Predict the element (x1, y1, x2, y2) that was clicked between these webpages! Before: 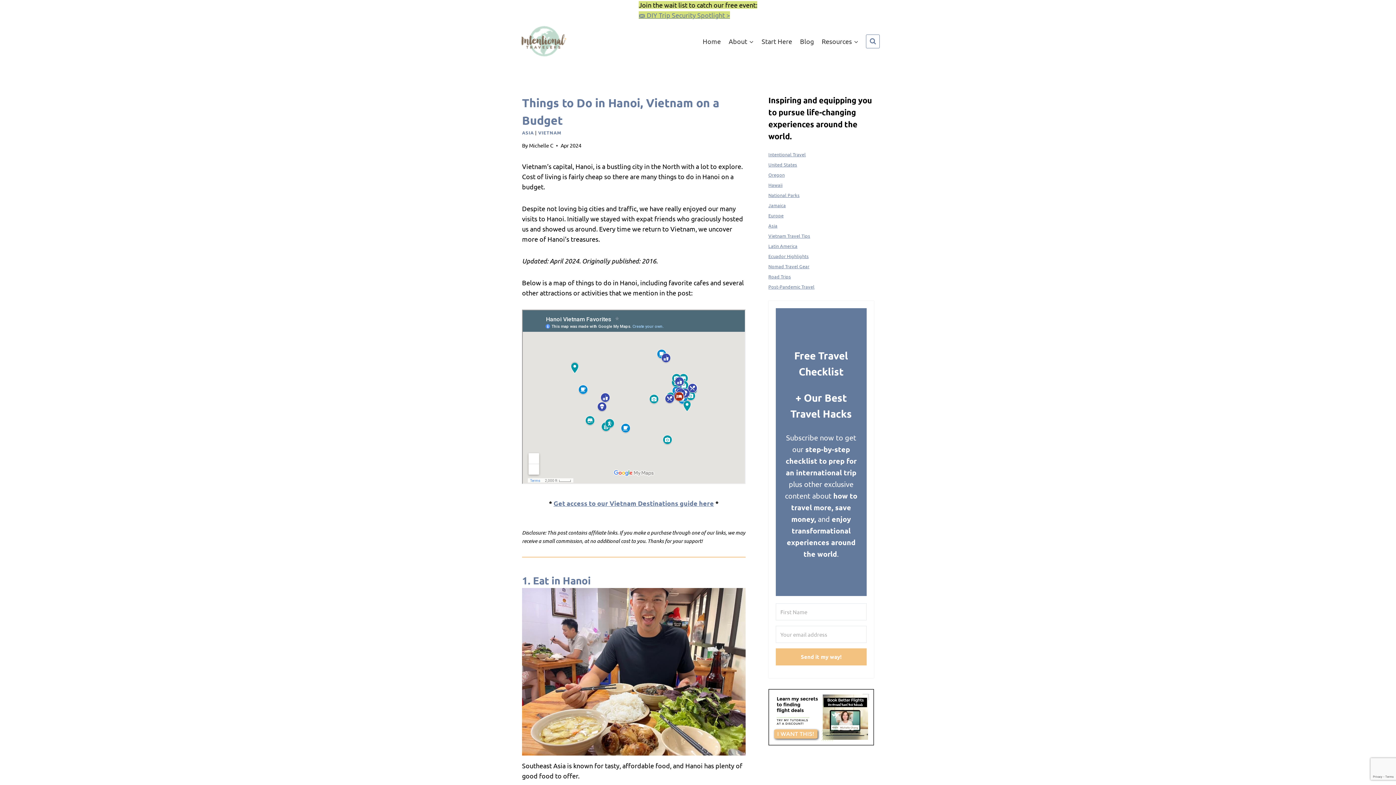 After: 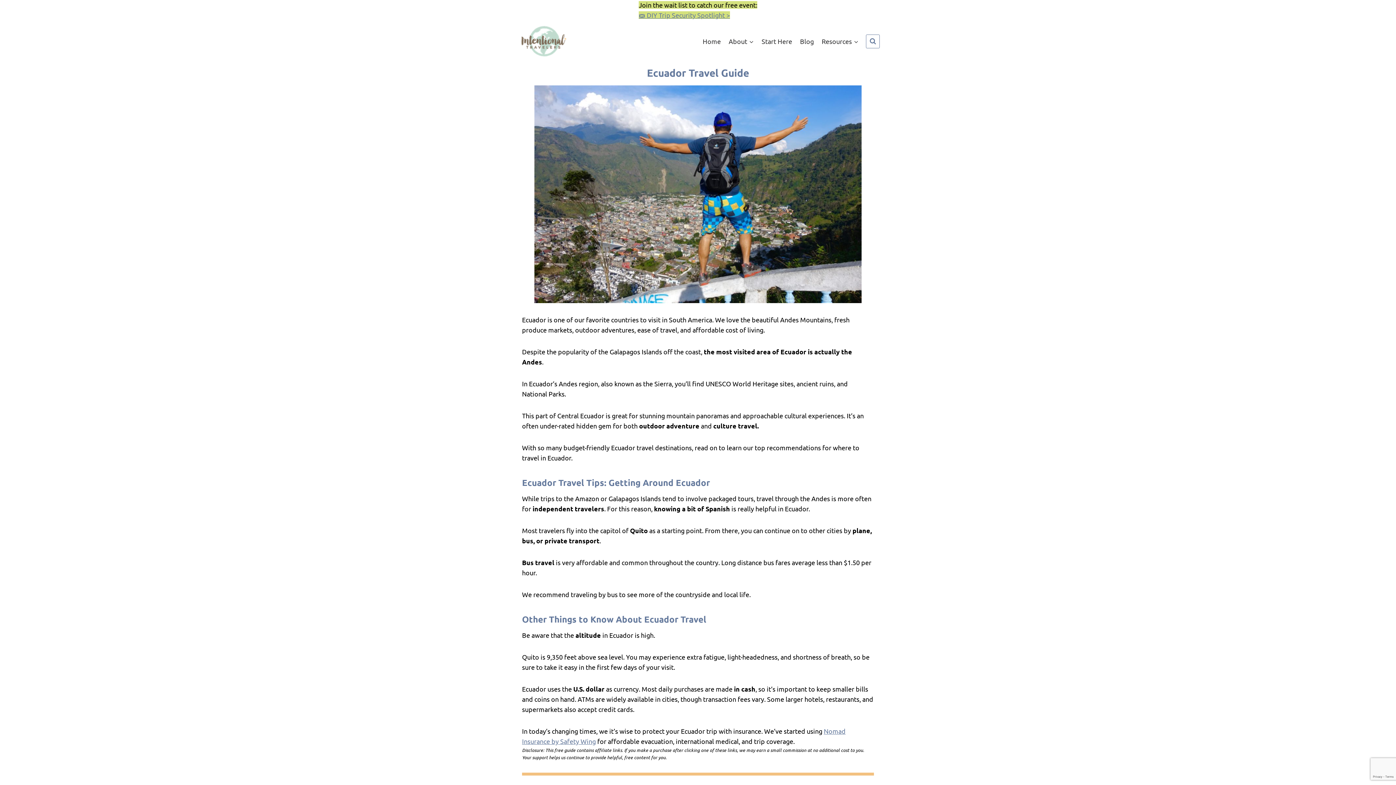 Action: bbox: (768, 253, 808, 259) label: Ecuador Highlights